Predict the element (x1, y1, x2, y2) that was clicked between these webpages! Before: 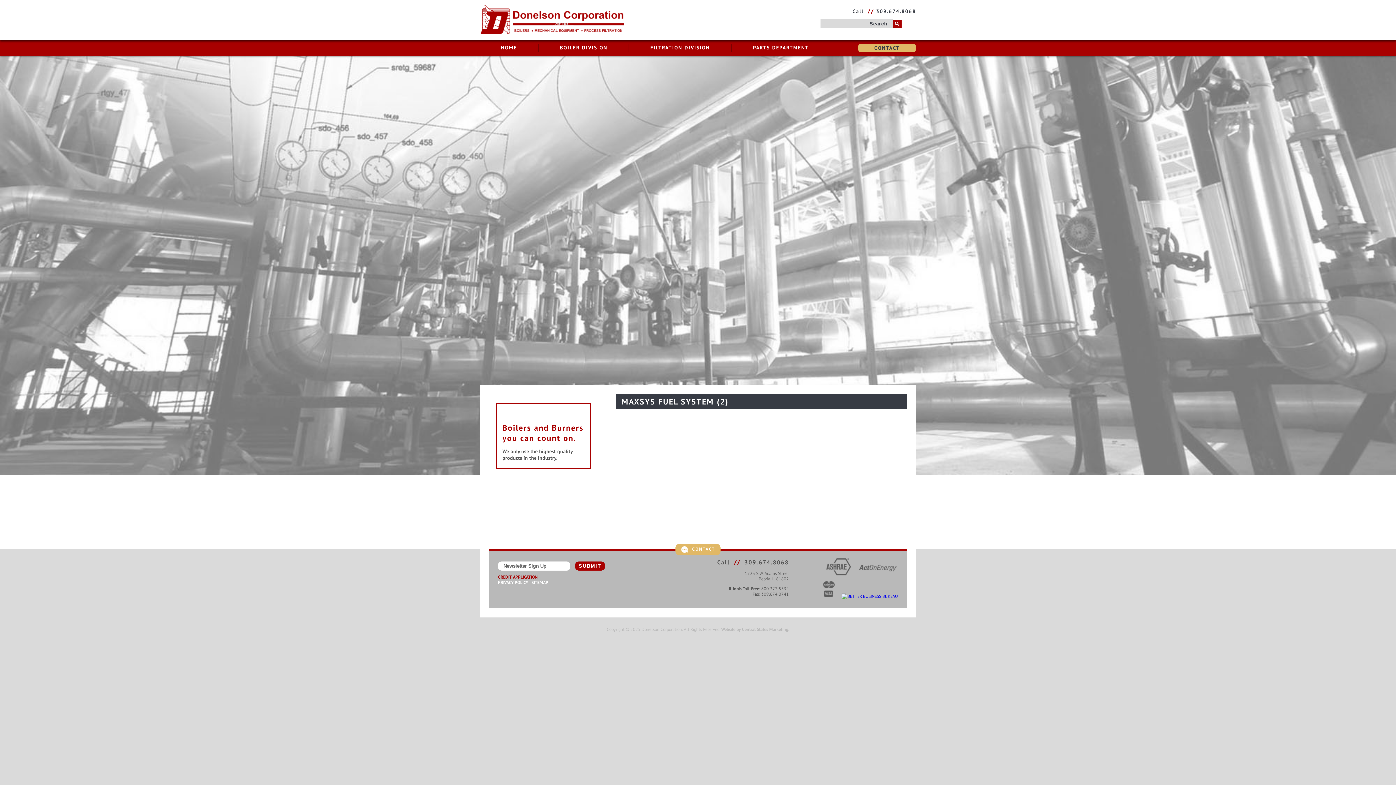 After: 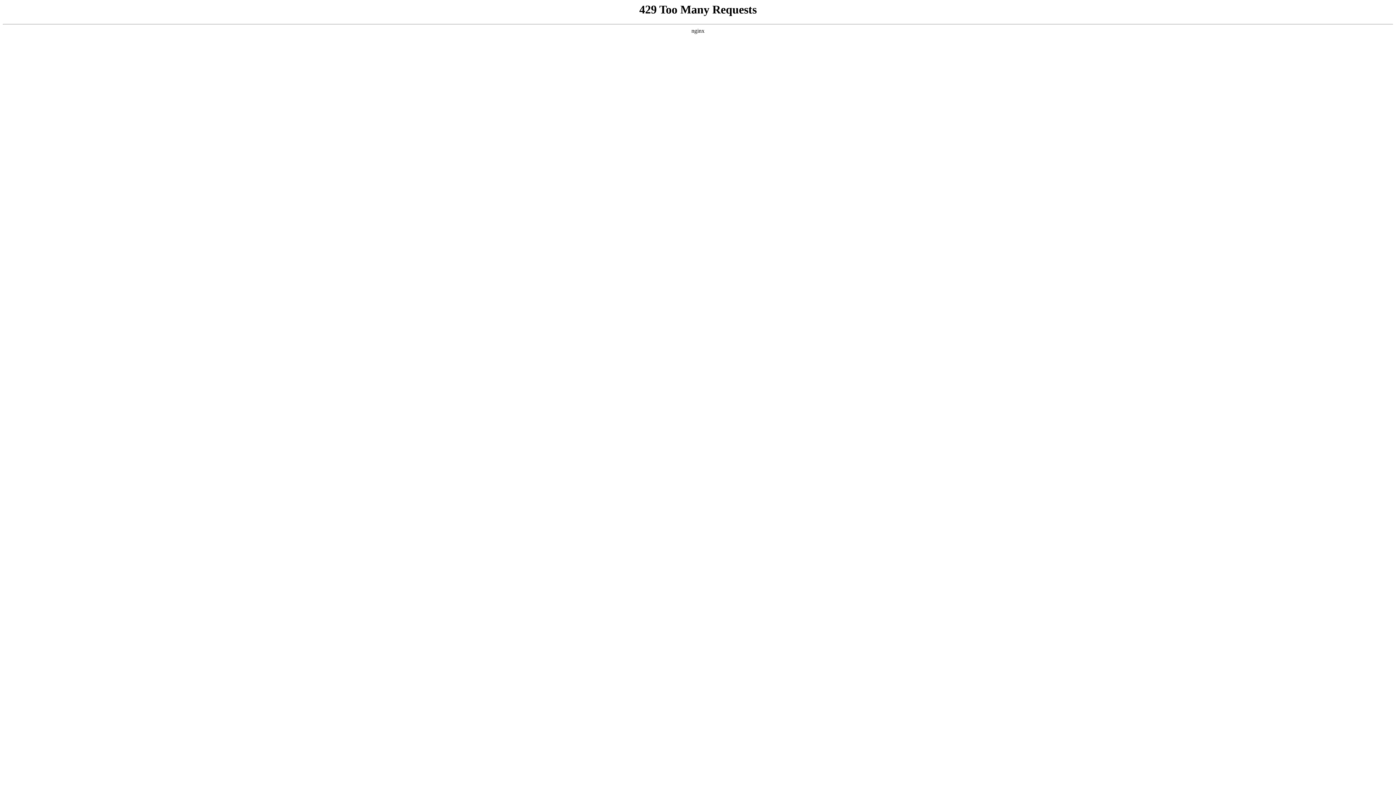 Action: label: BOILER DIVISION bbox: (538, 43, 628, 51)